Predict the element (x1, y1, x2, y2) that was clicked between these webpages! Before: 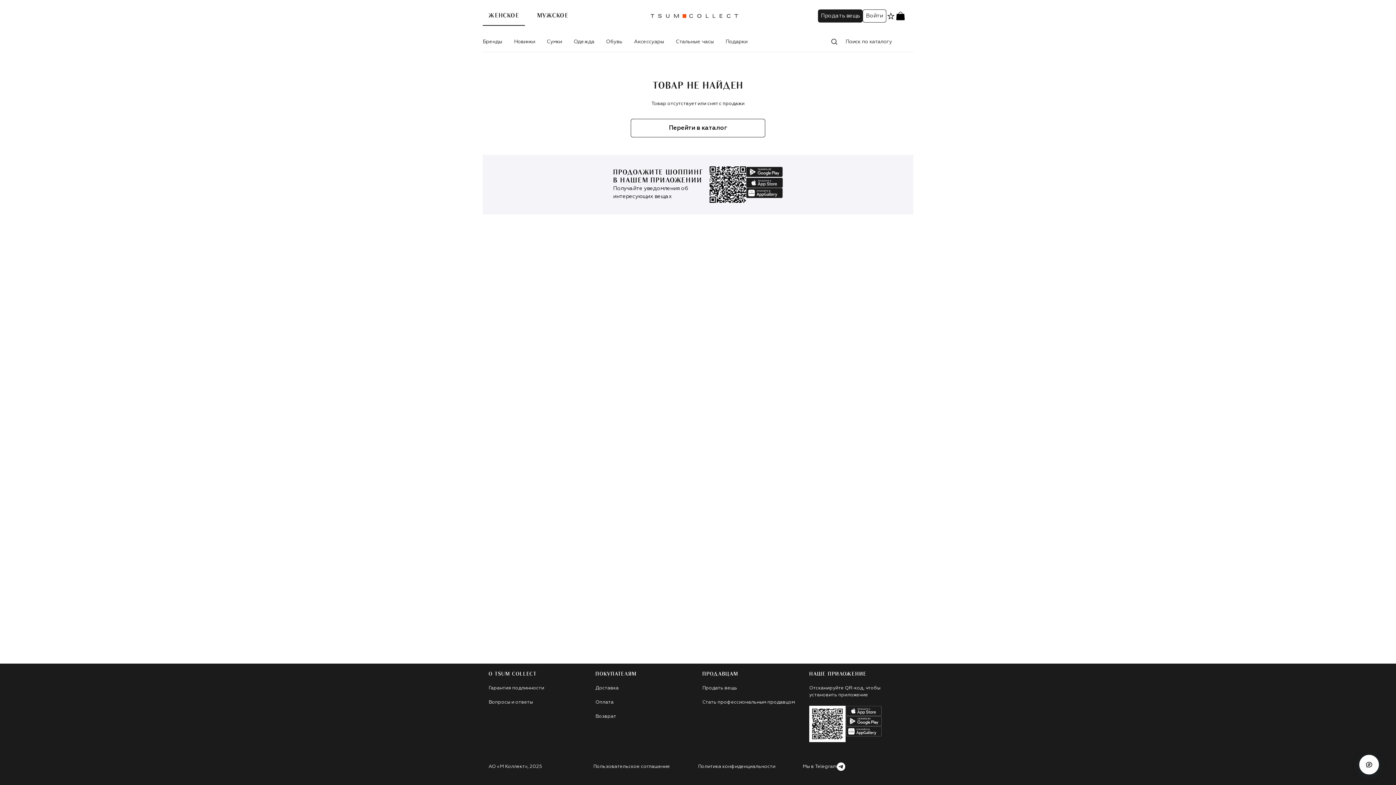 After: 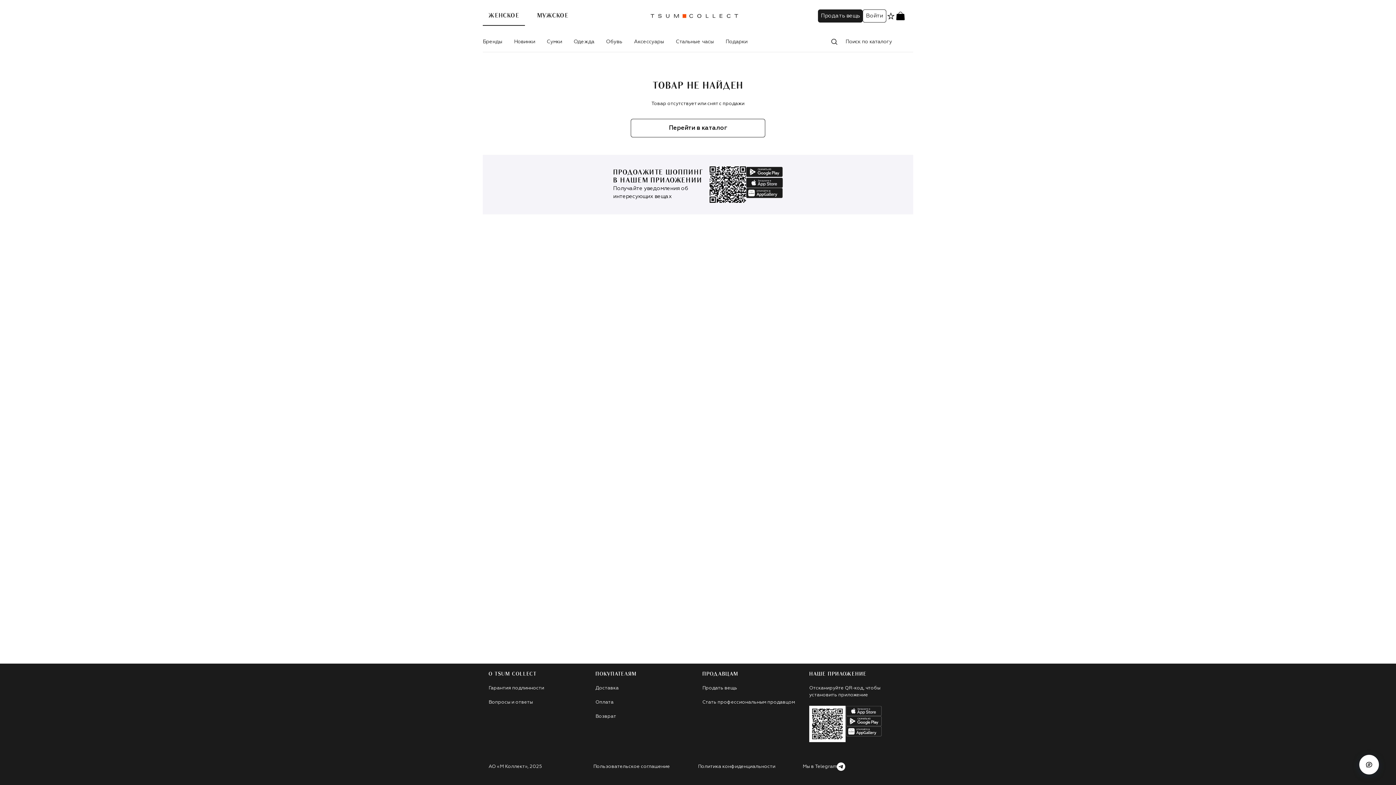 Action: bbox: (802, 762, 845, 771) label: Мы в Telegram